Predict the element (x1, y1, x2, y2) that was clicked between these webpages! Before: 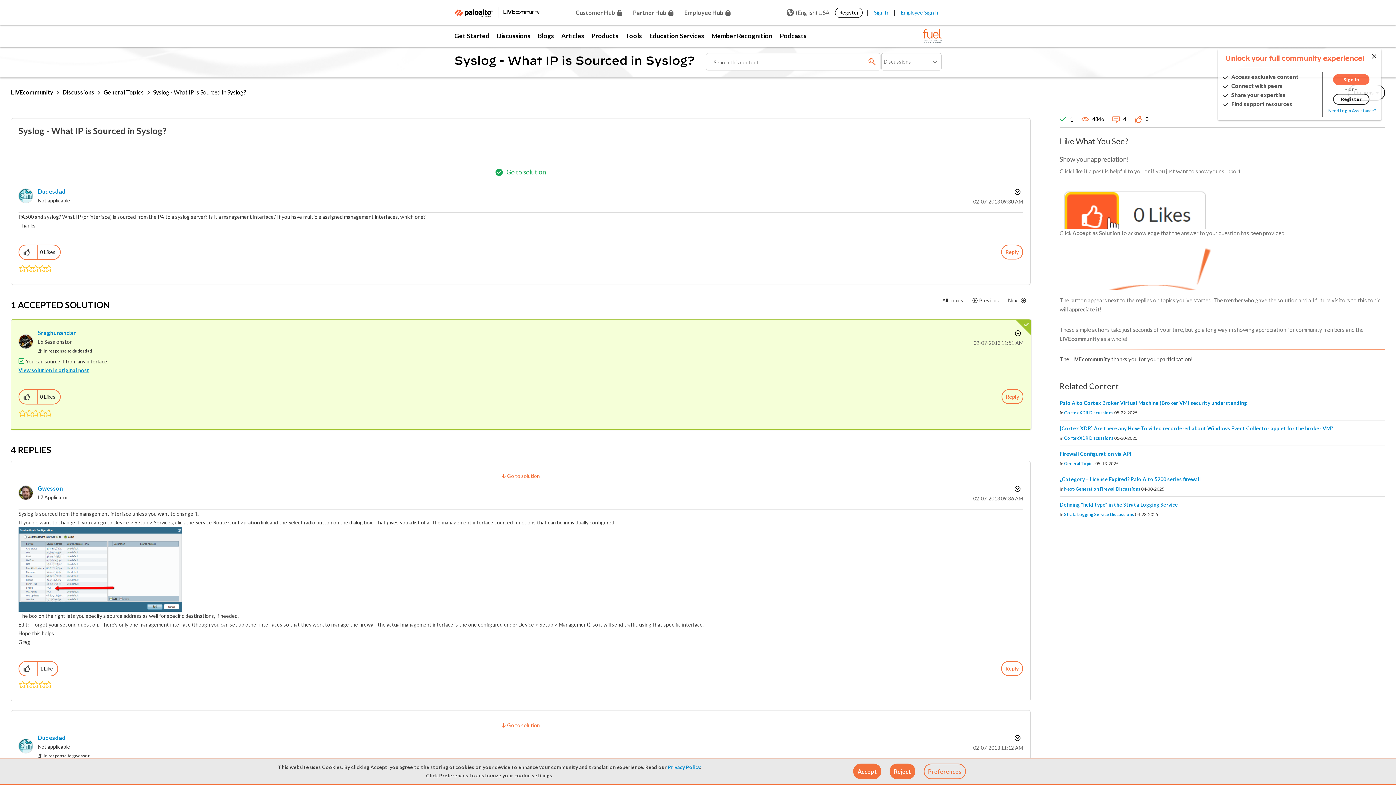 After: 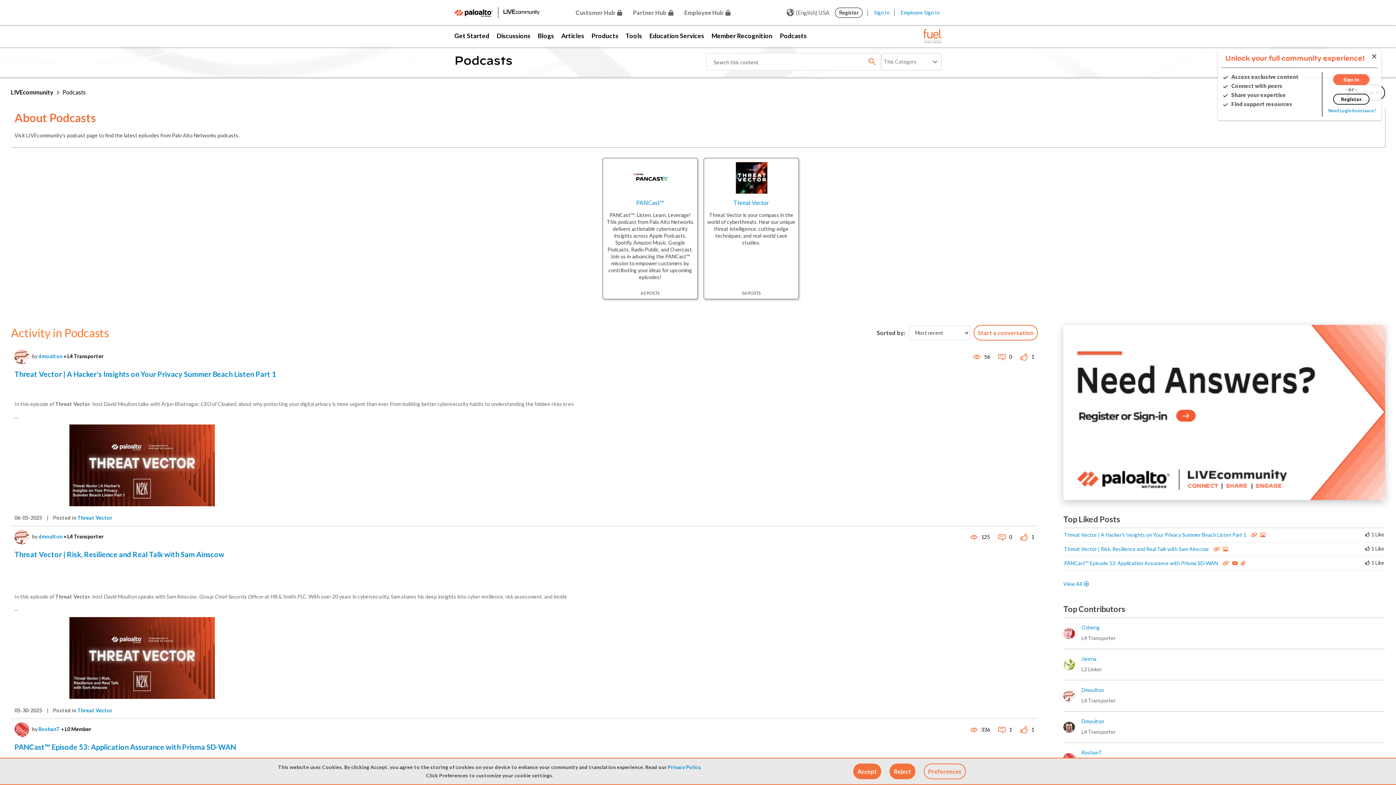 Action: bbox: (776, 25, 810, 47) label: Podcasts